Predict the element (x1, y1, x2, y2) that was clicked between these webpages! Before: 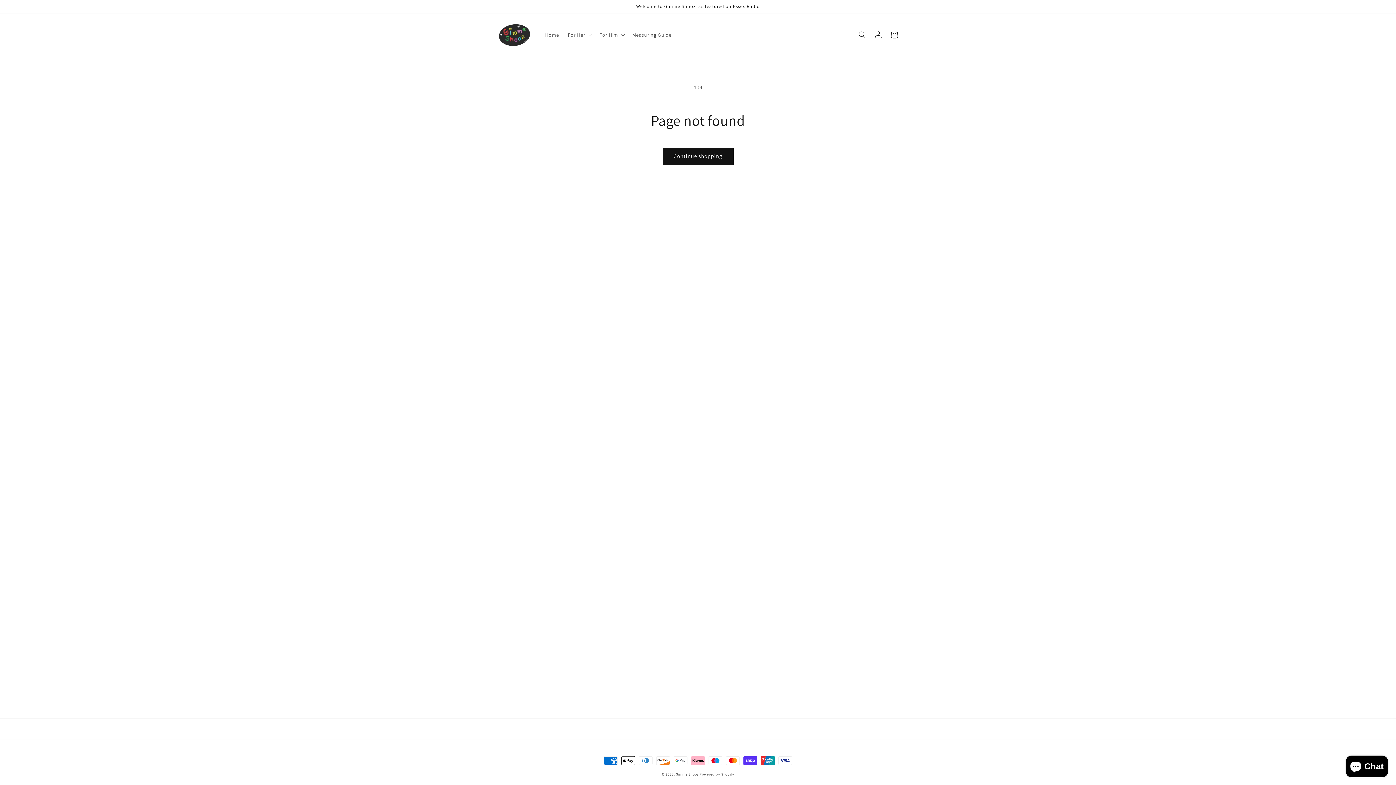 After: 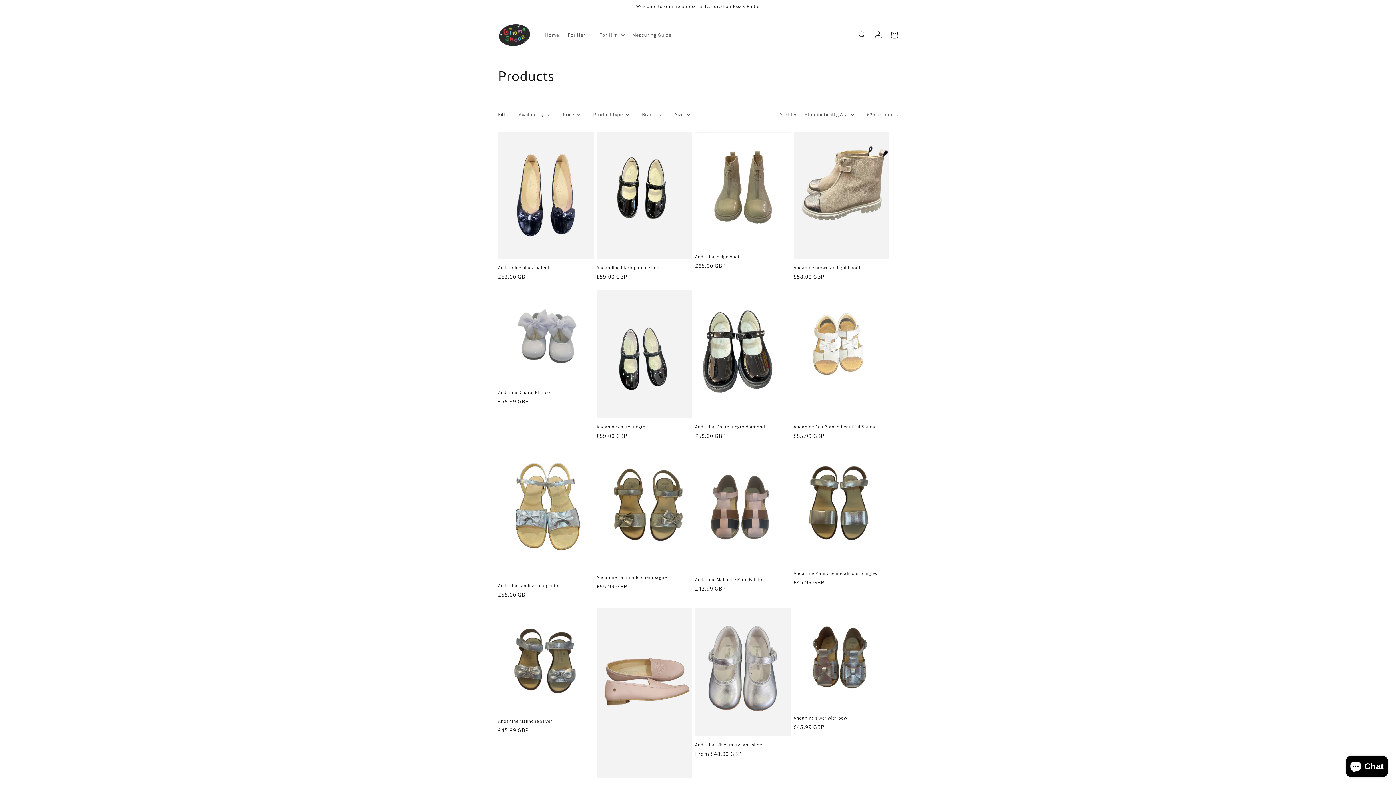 Action: bbox: (662, 147, 733, 164) label: Continue shopping